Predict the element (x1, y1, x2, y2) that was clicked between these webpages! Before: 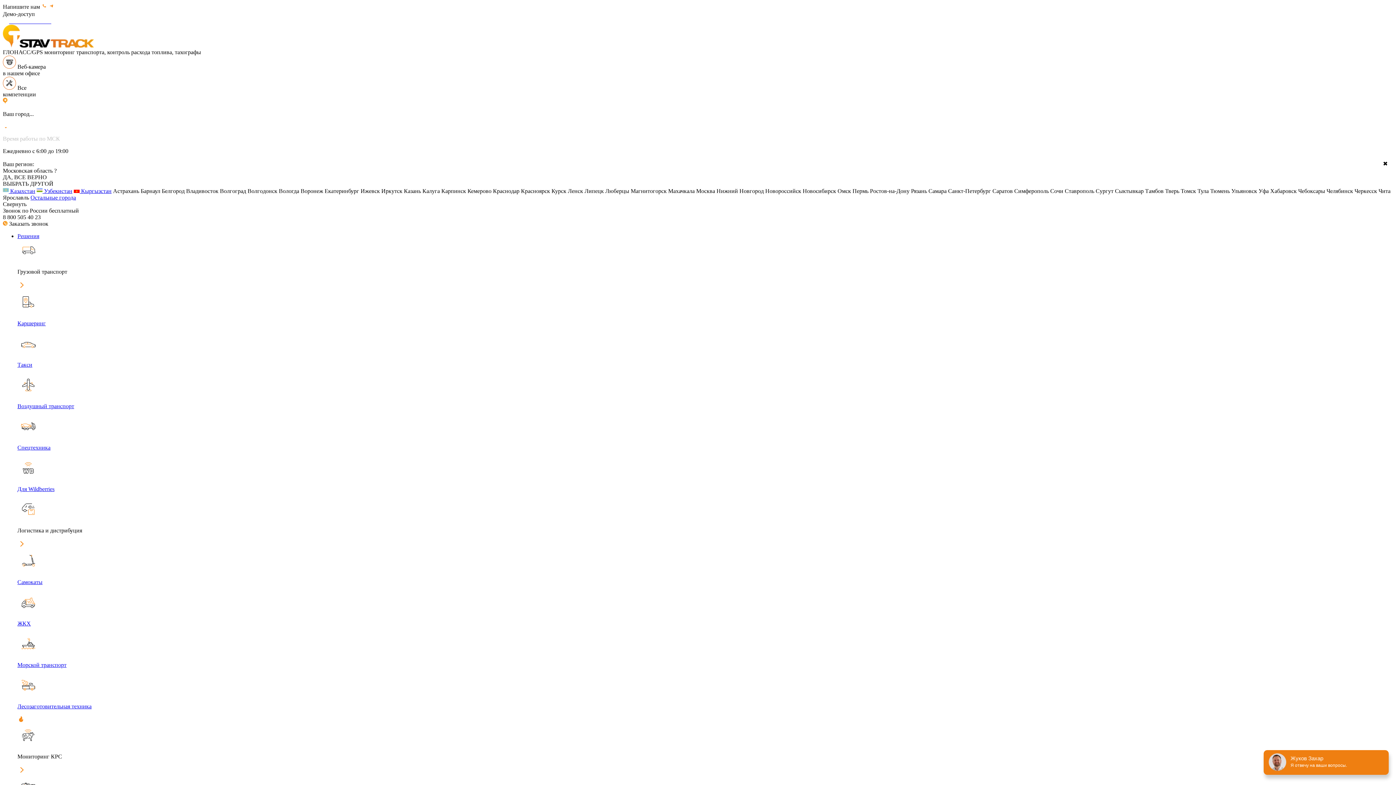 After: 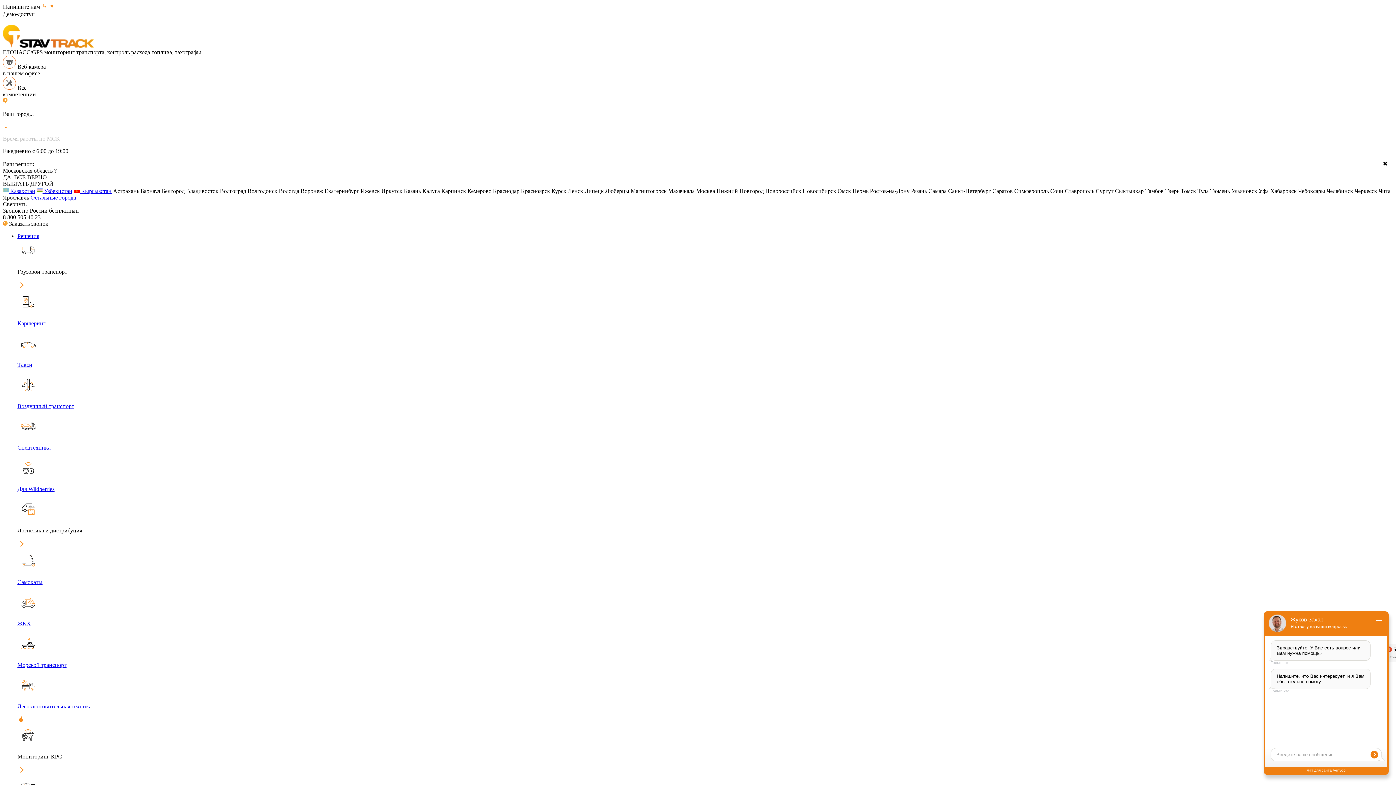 Action: bbox: (2, 42, 93, 48)